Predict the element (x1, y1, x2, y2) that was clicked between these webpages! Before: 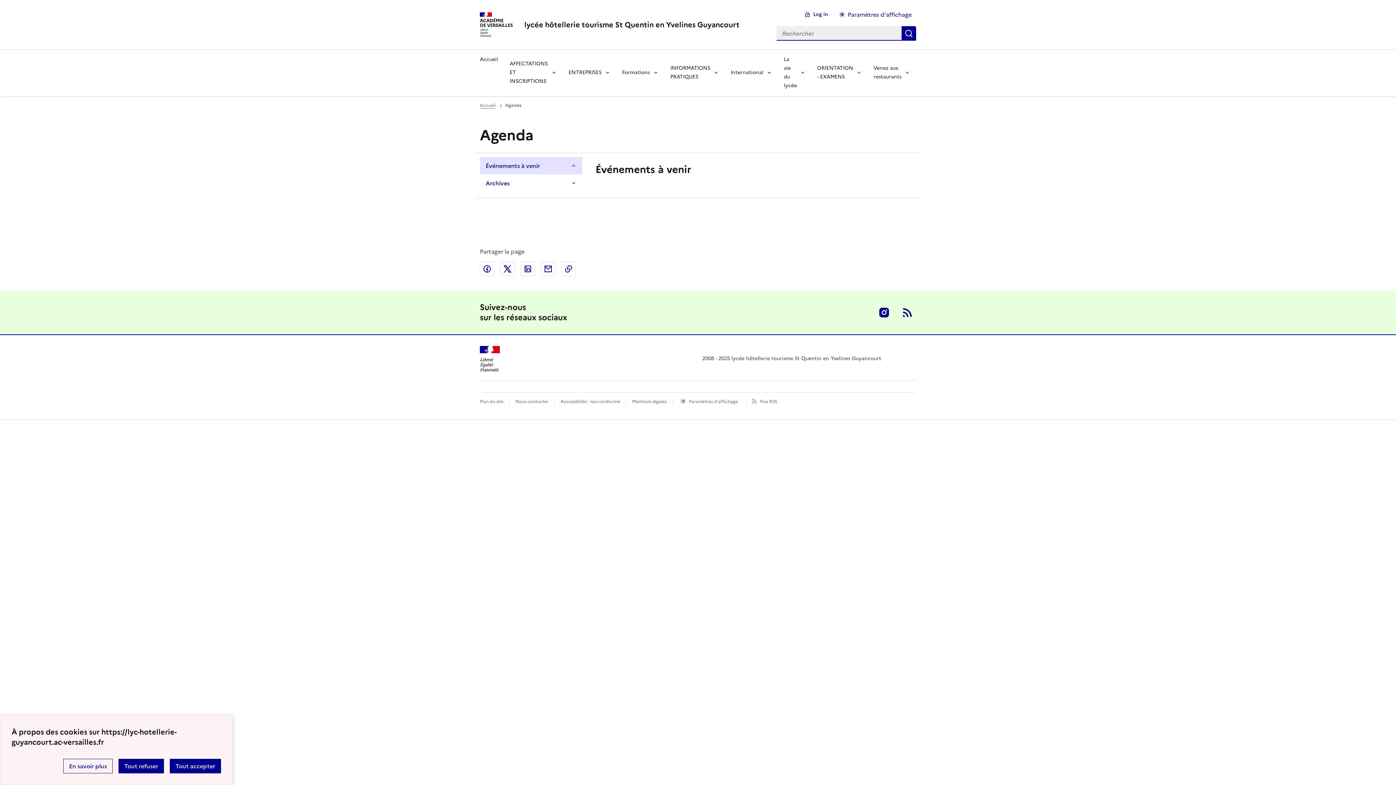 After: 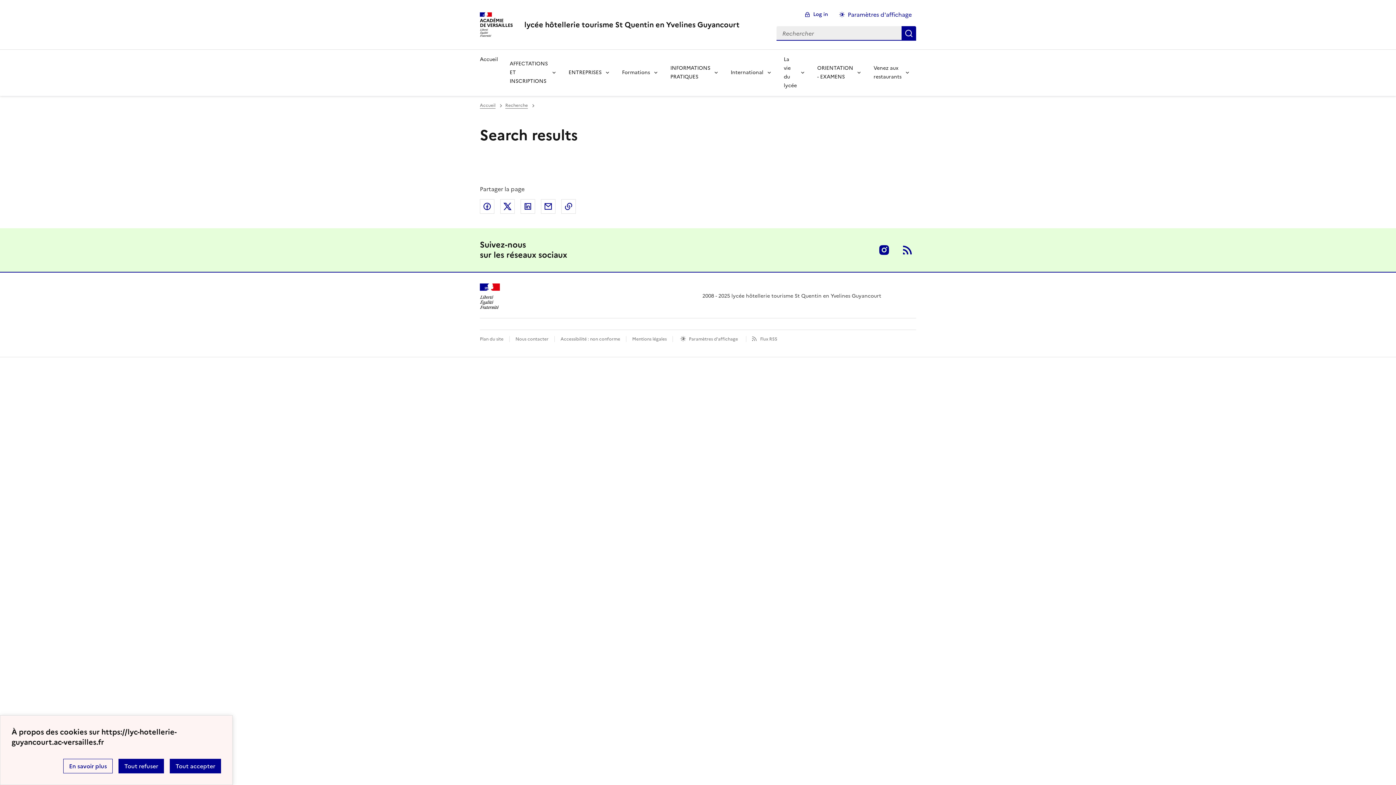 Action: bbox: (901, 26, 916, 40)